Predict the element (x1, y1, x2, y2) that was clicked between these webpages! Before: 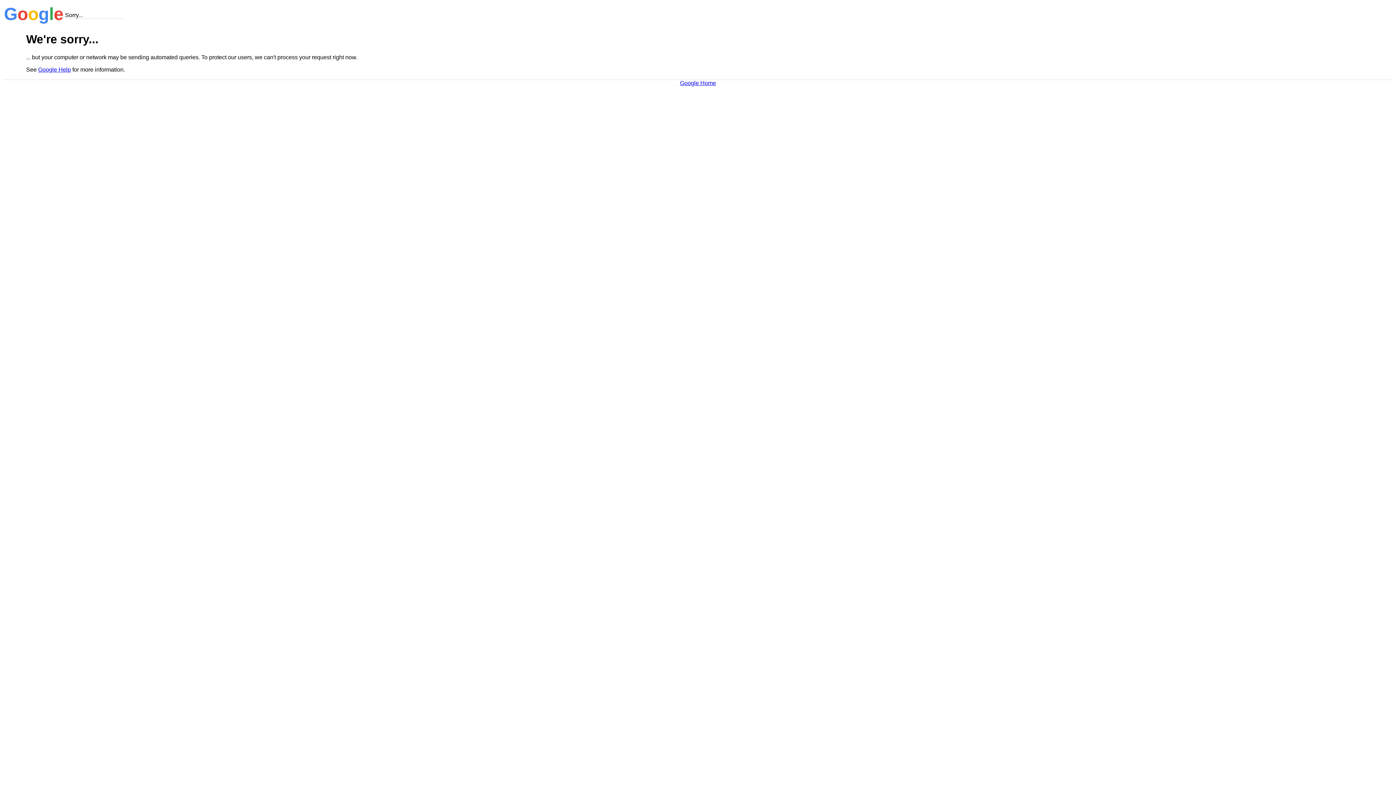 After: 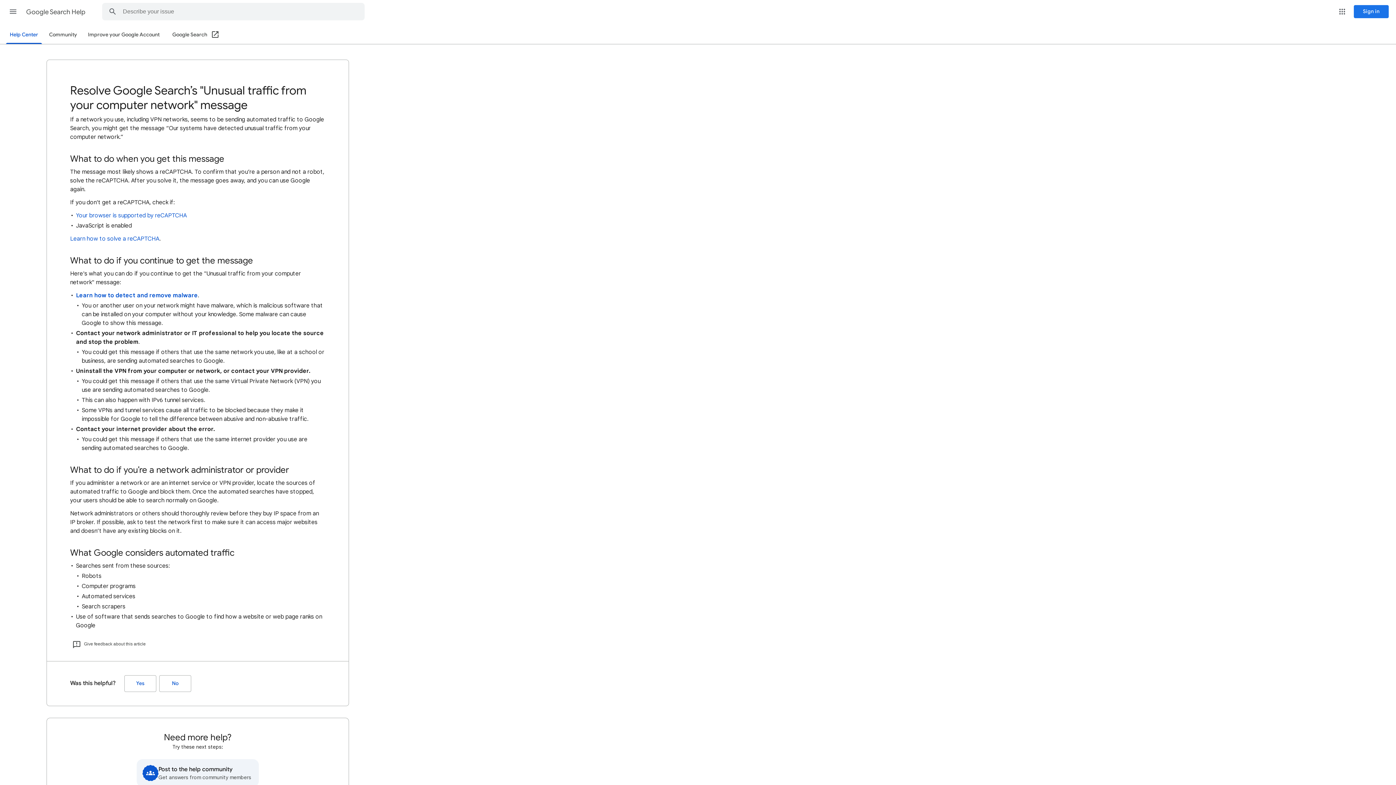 Action: bbox: (38, 66, 70, 72) label: Google Help